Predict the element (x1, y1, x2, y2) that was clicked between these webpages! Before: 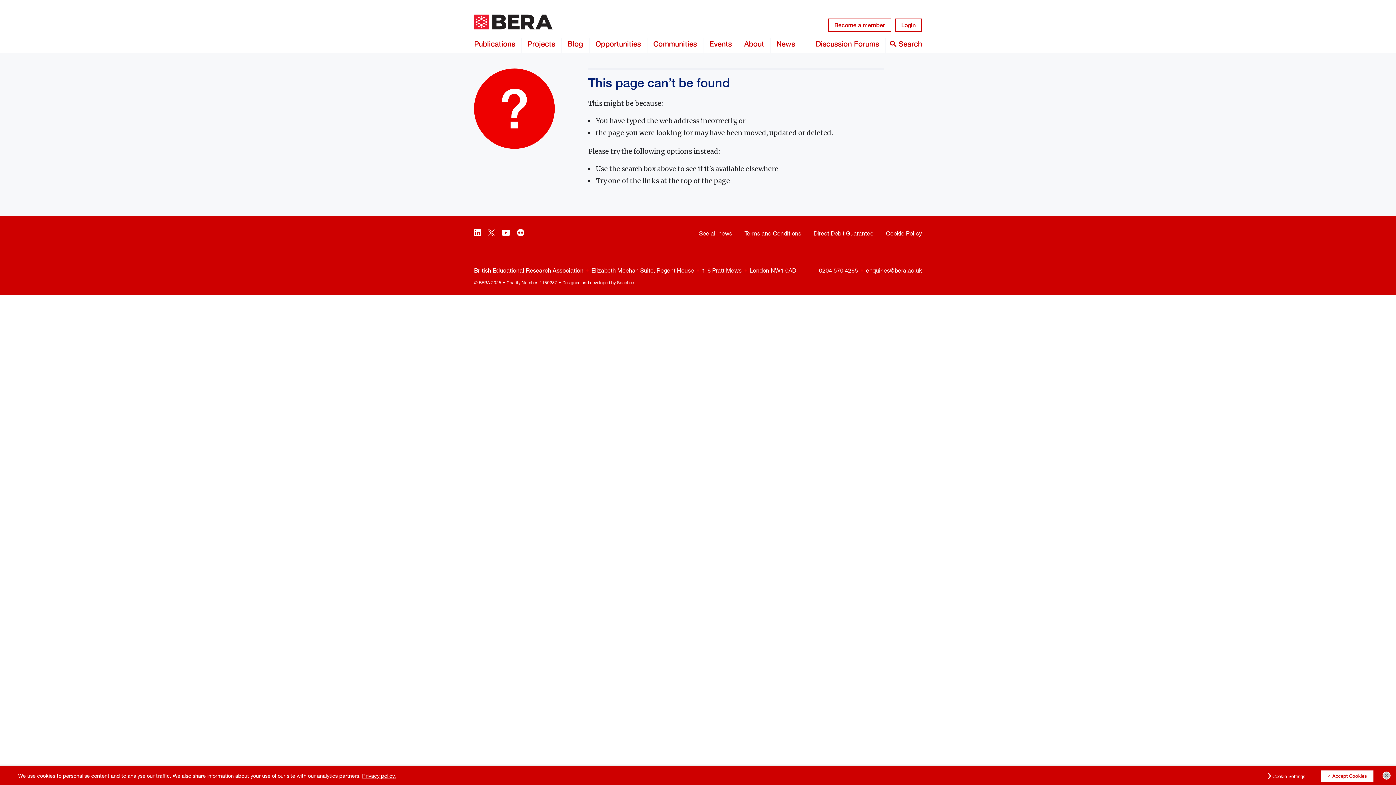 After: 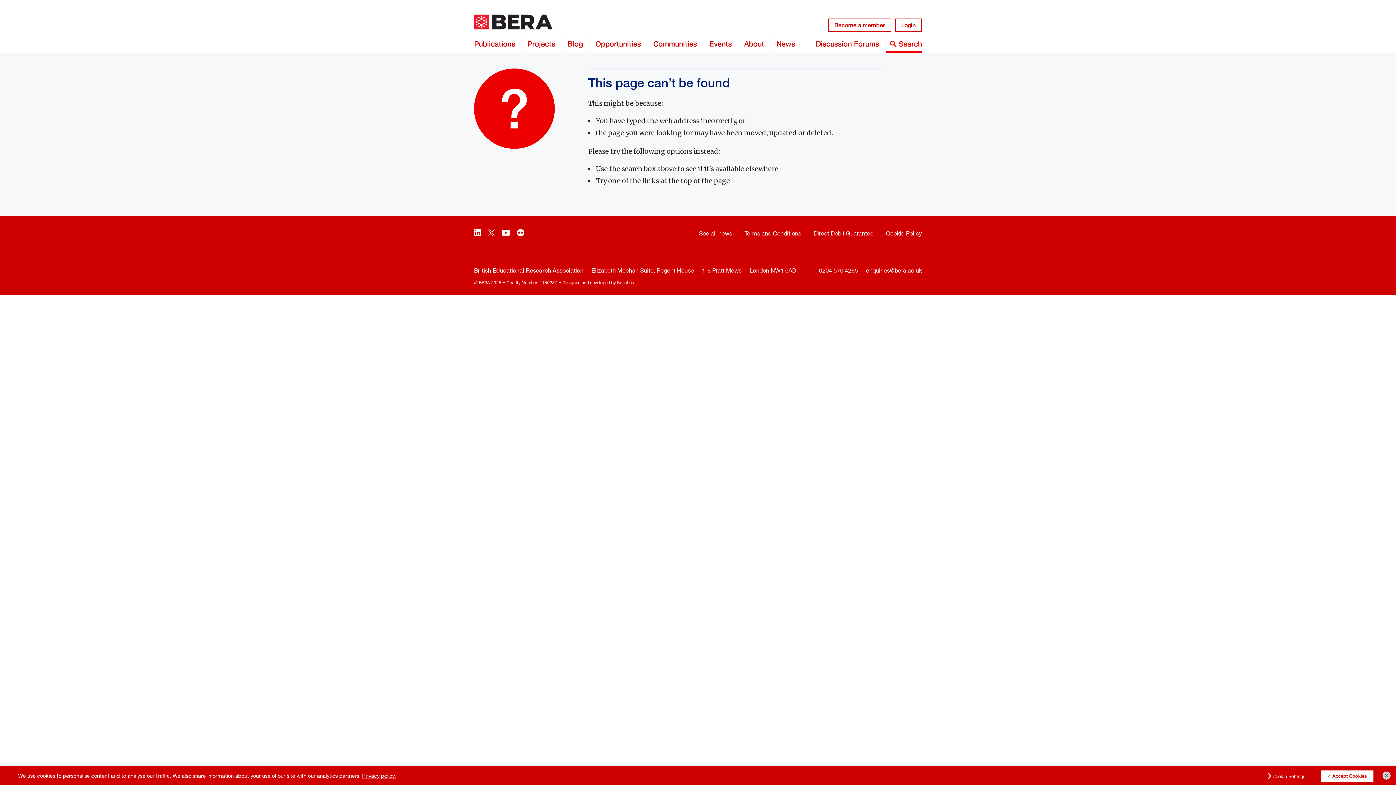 Action: label:  Search bbox: (885, 38, 922, 53)